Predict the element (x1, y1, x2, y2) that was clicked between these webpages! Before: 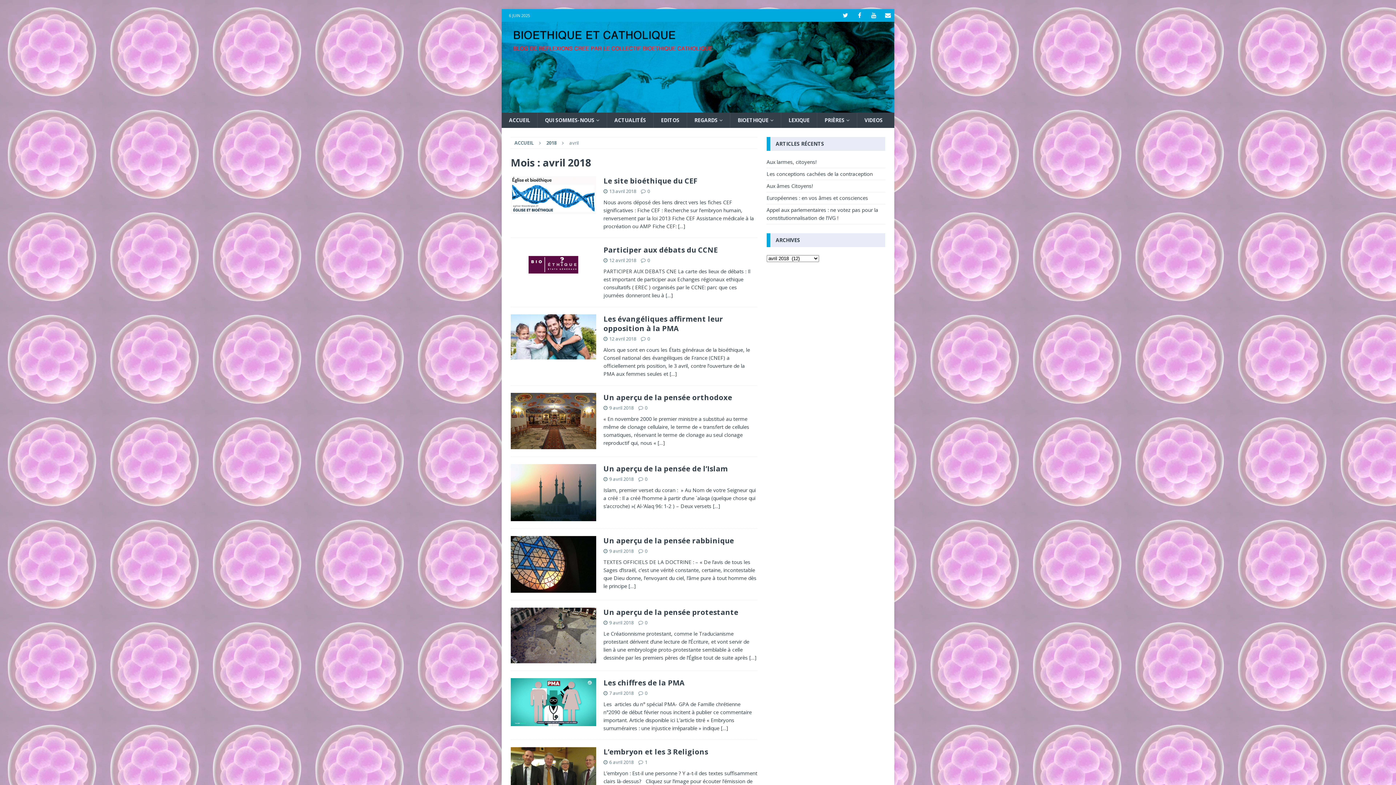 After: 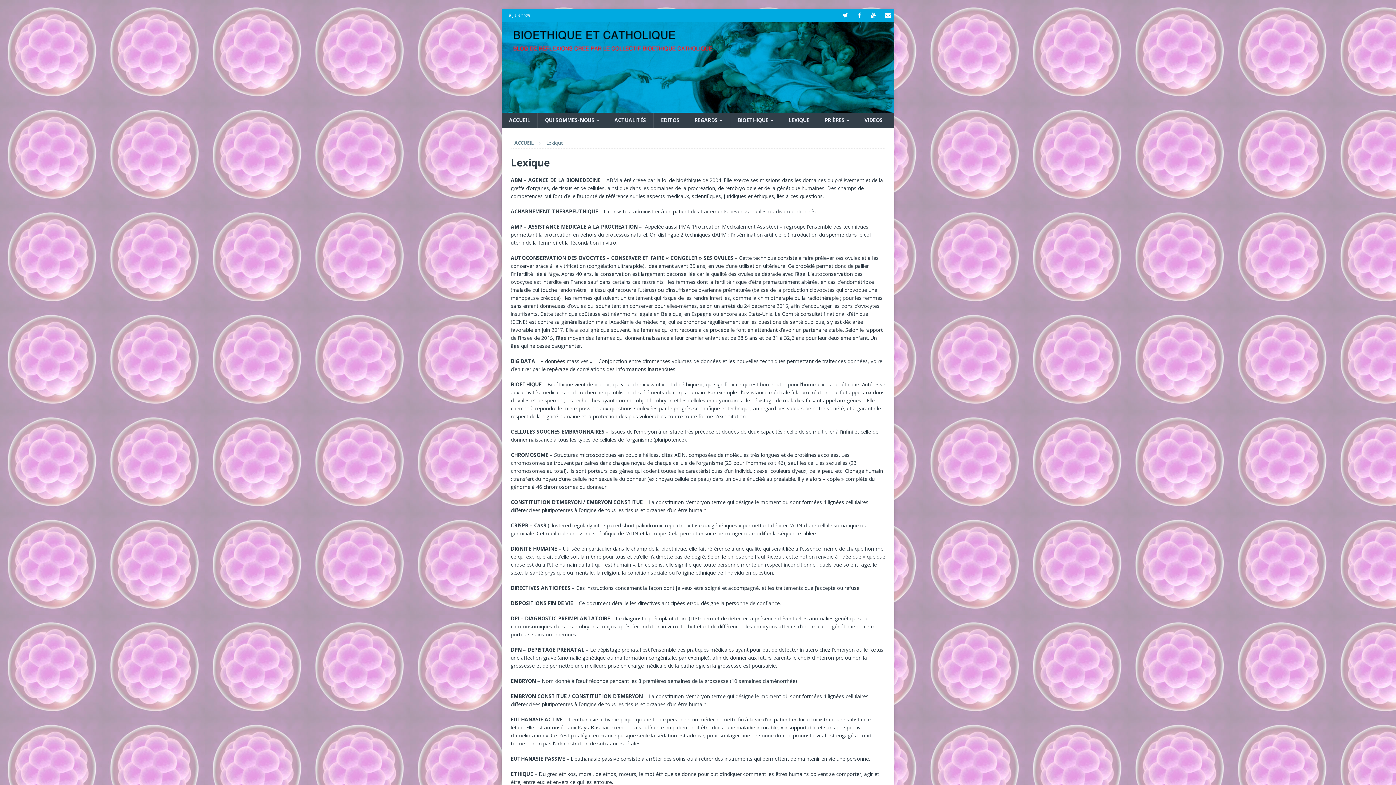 Action: label: LEXIQUE bbox: (781, 112, 817, 128)